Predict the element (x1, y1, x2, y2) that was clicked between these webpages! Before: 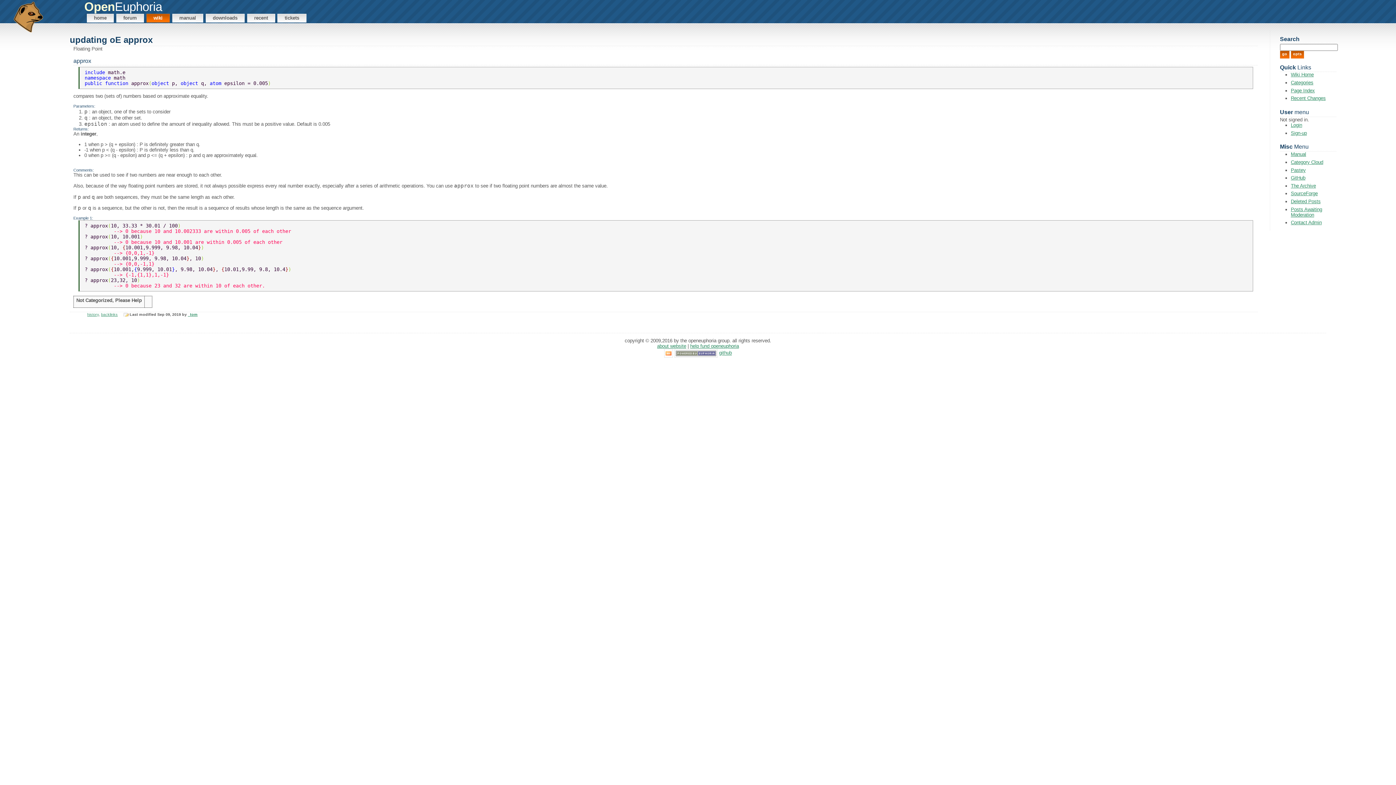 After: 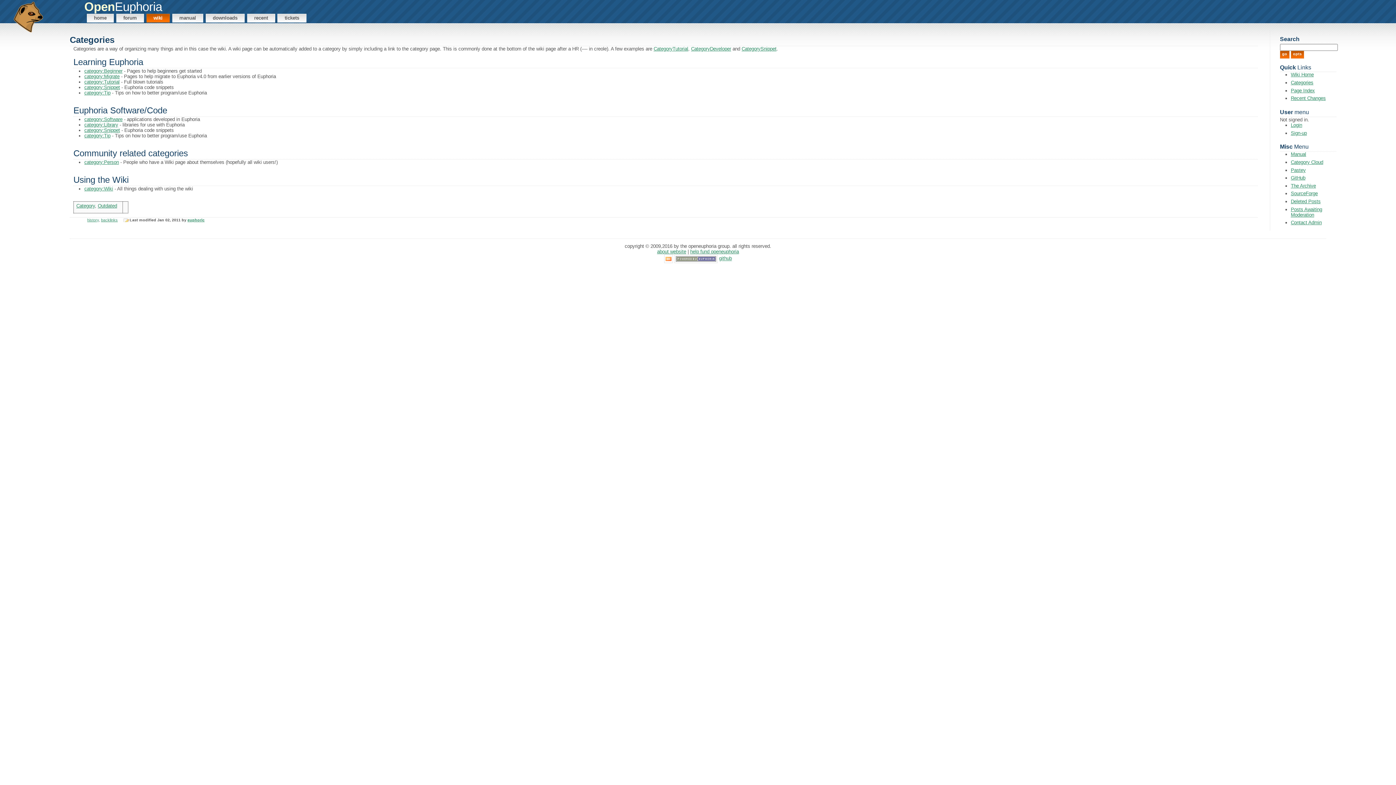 Action: bbox: (1291, 79, 1313, 85) label: Categories